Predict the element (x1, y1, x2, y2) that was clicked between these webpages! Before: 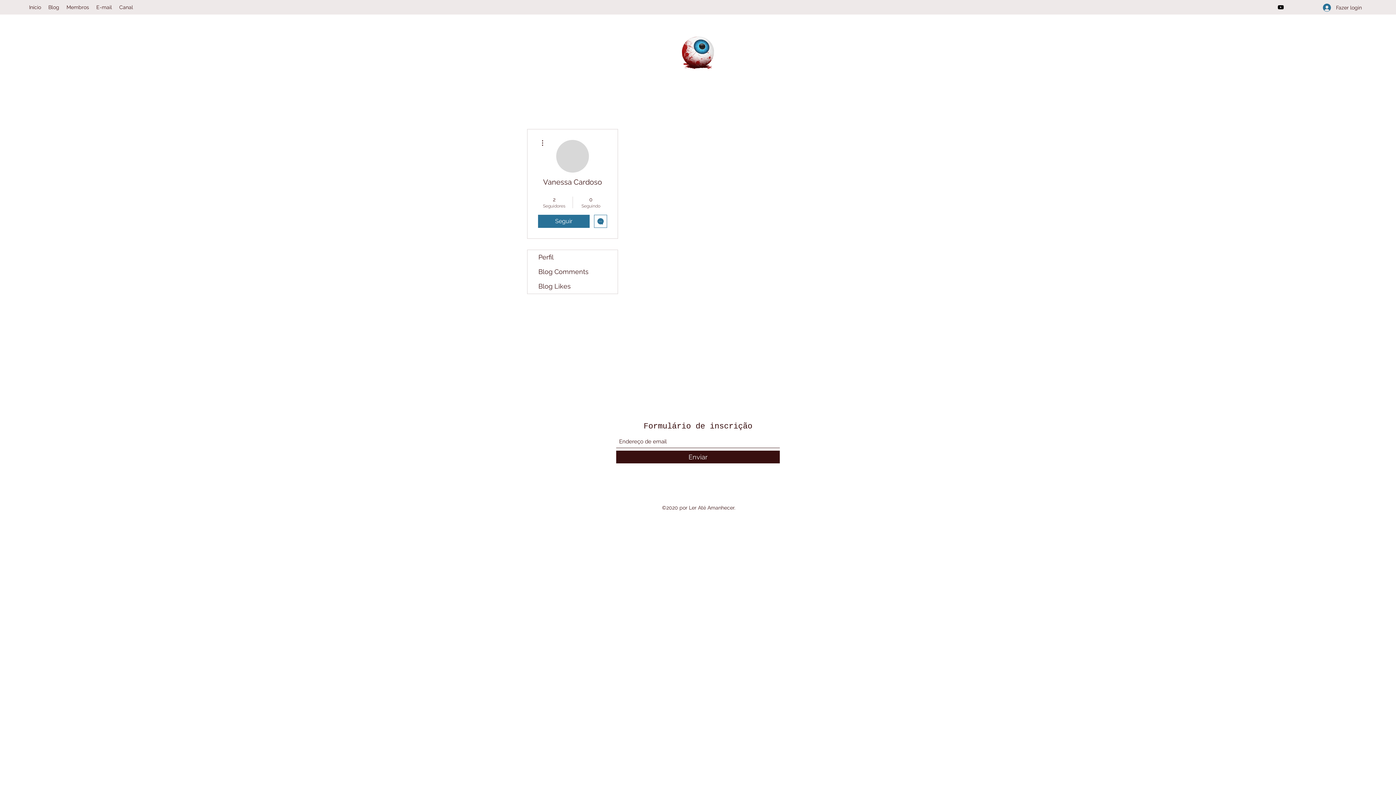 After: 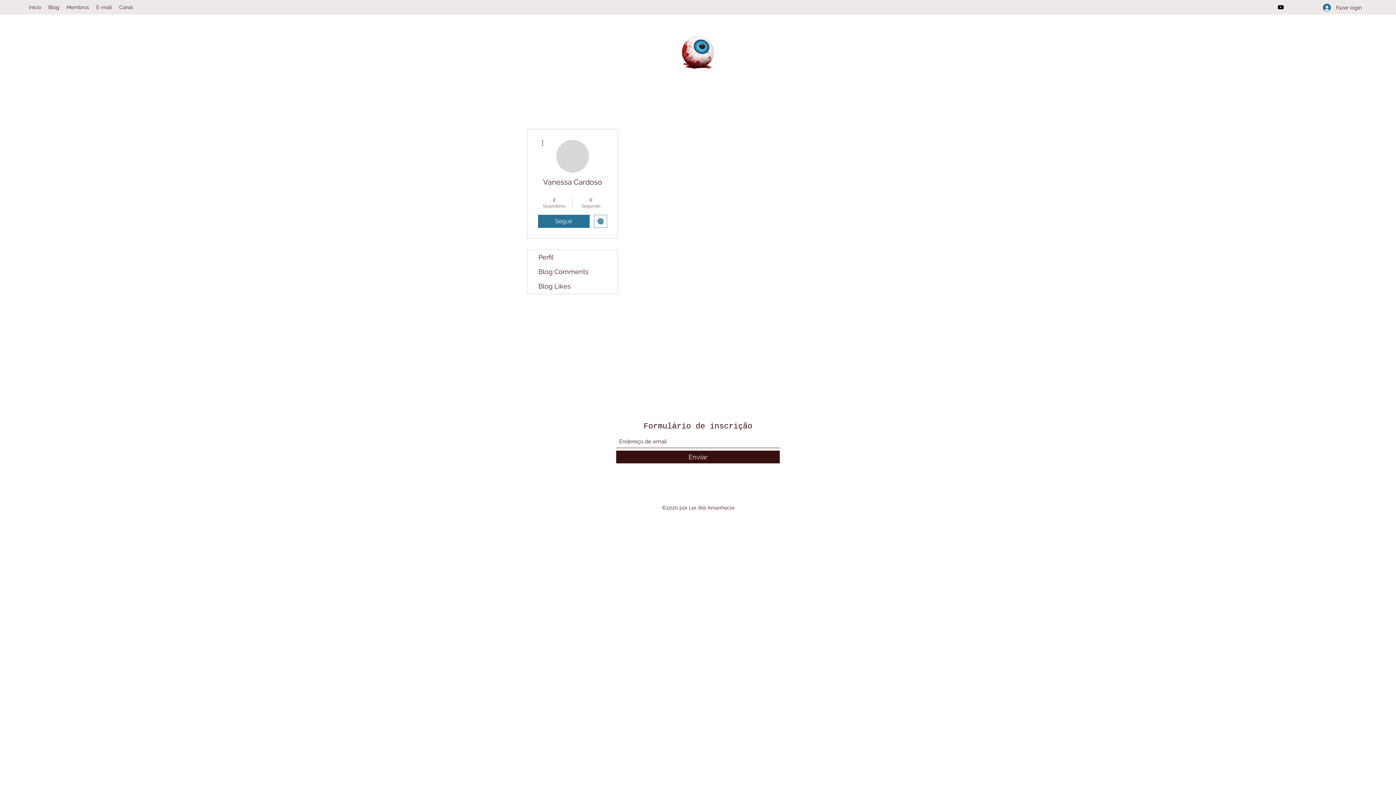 Action: label: Mensagem bbox: (594, 214, 607, 228)